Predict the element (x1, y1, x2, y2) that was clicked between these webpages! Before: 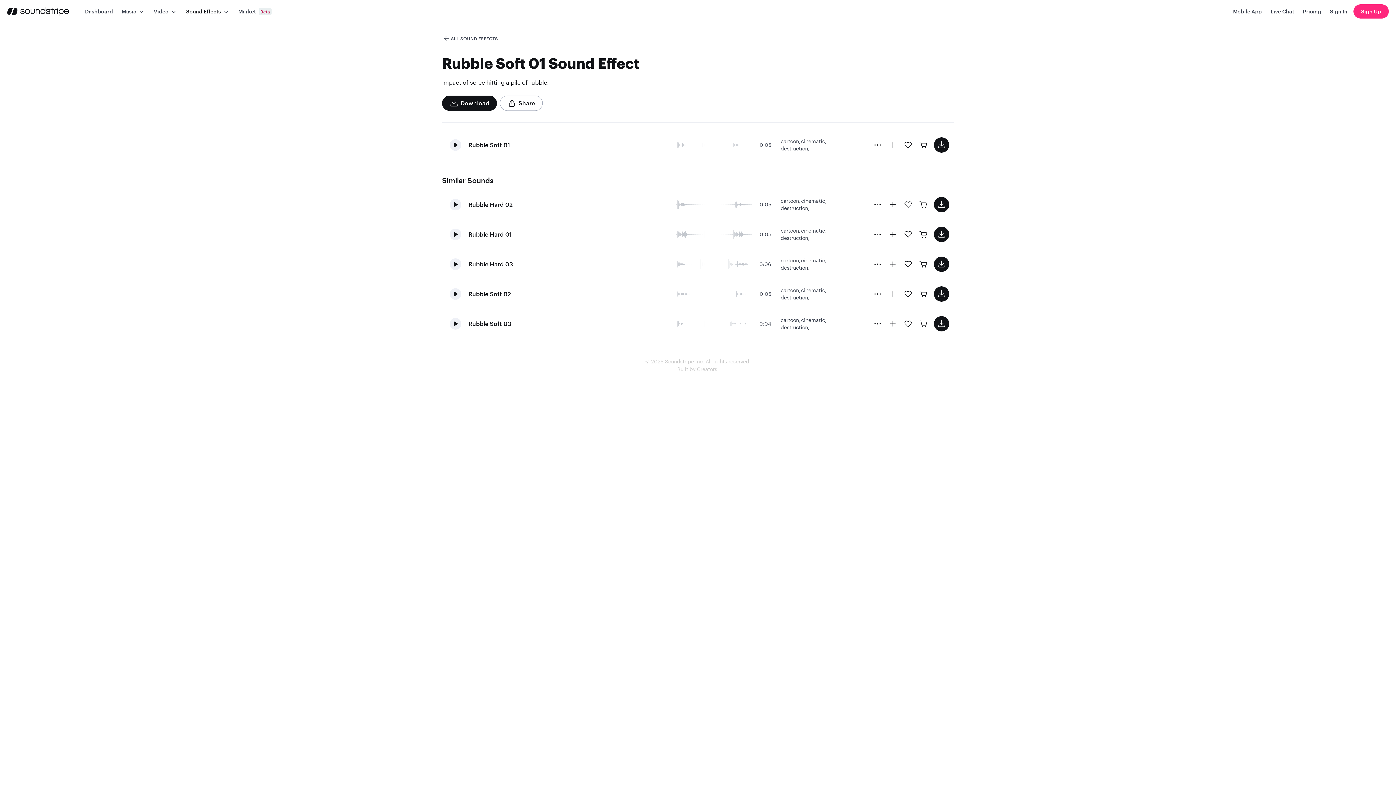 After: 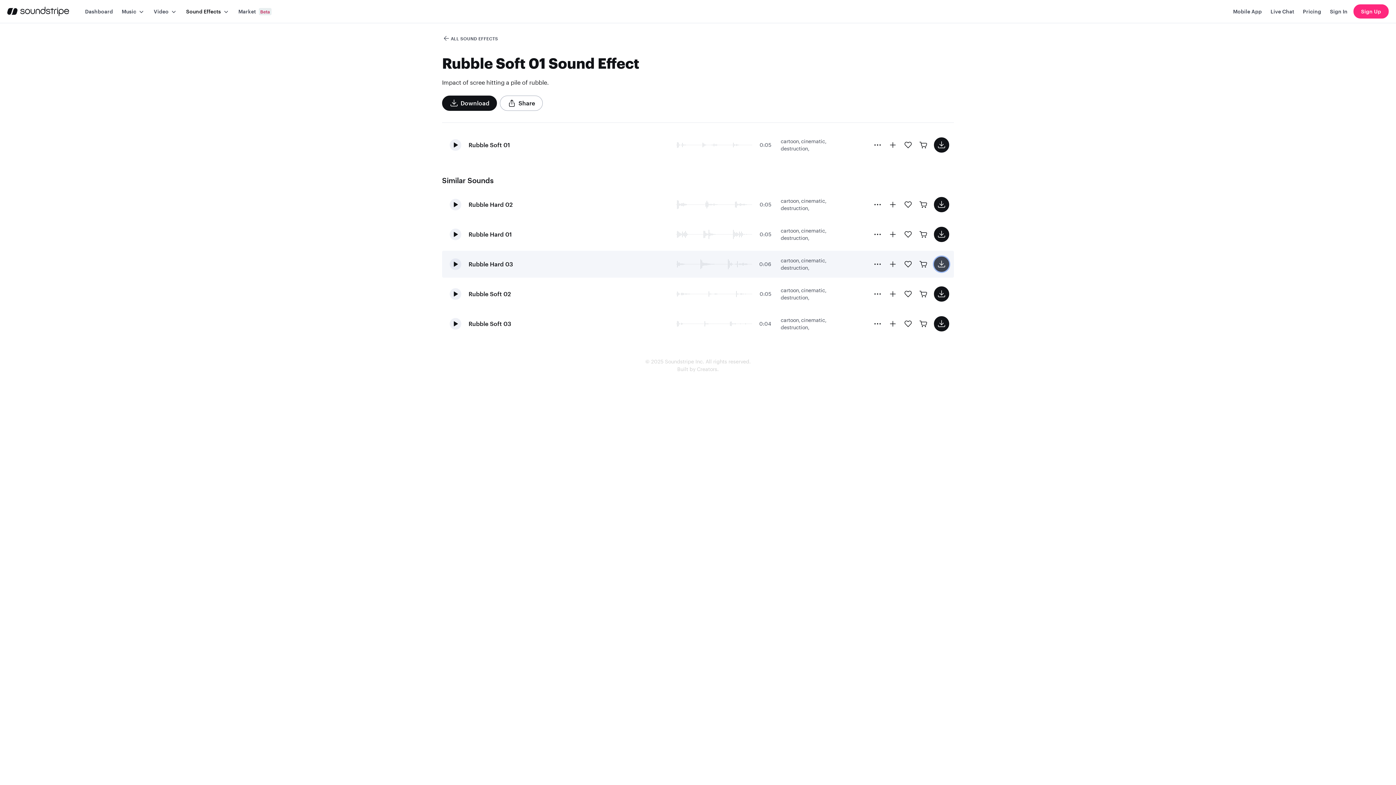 Action: bbox: (934, 256, 949, 272) label: download sound effect